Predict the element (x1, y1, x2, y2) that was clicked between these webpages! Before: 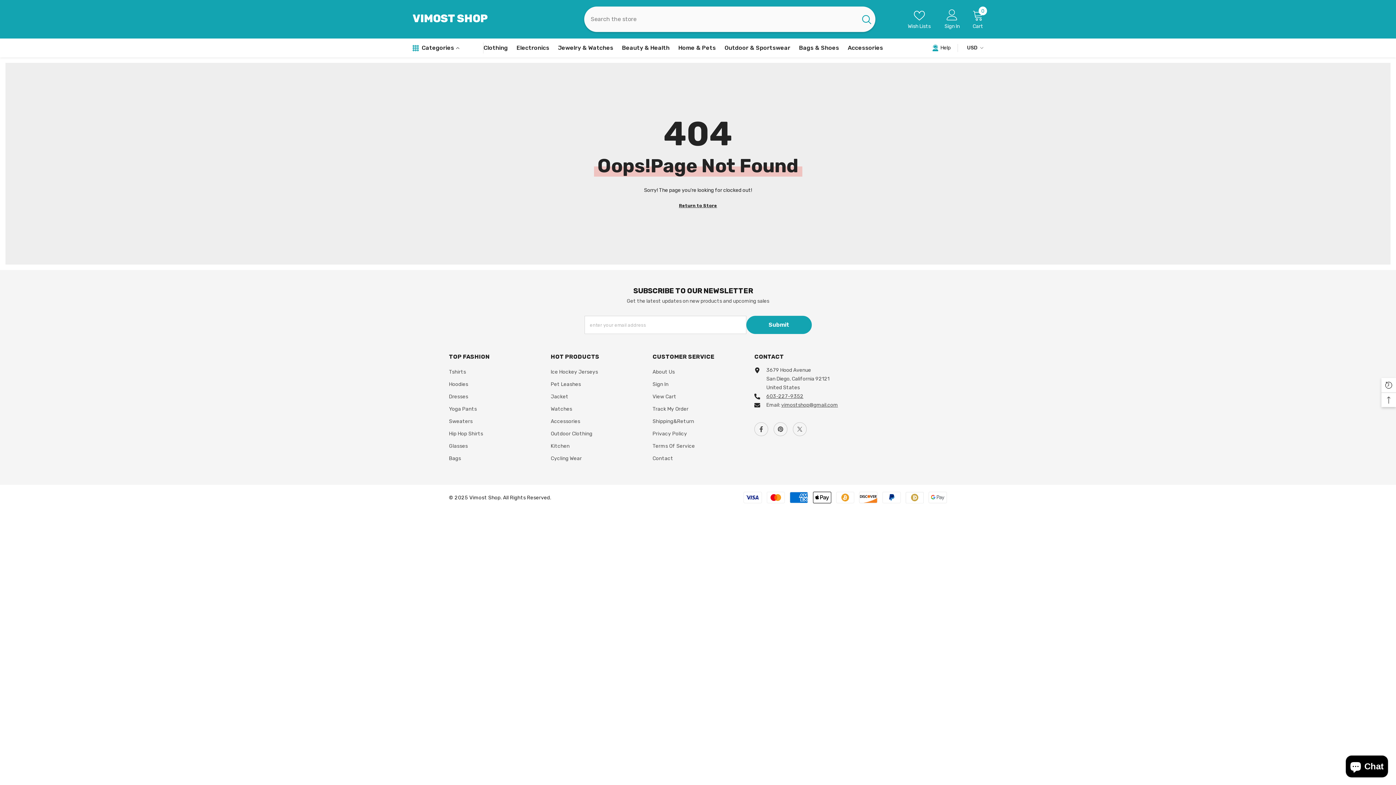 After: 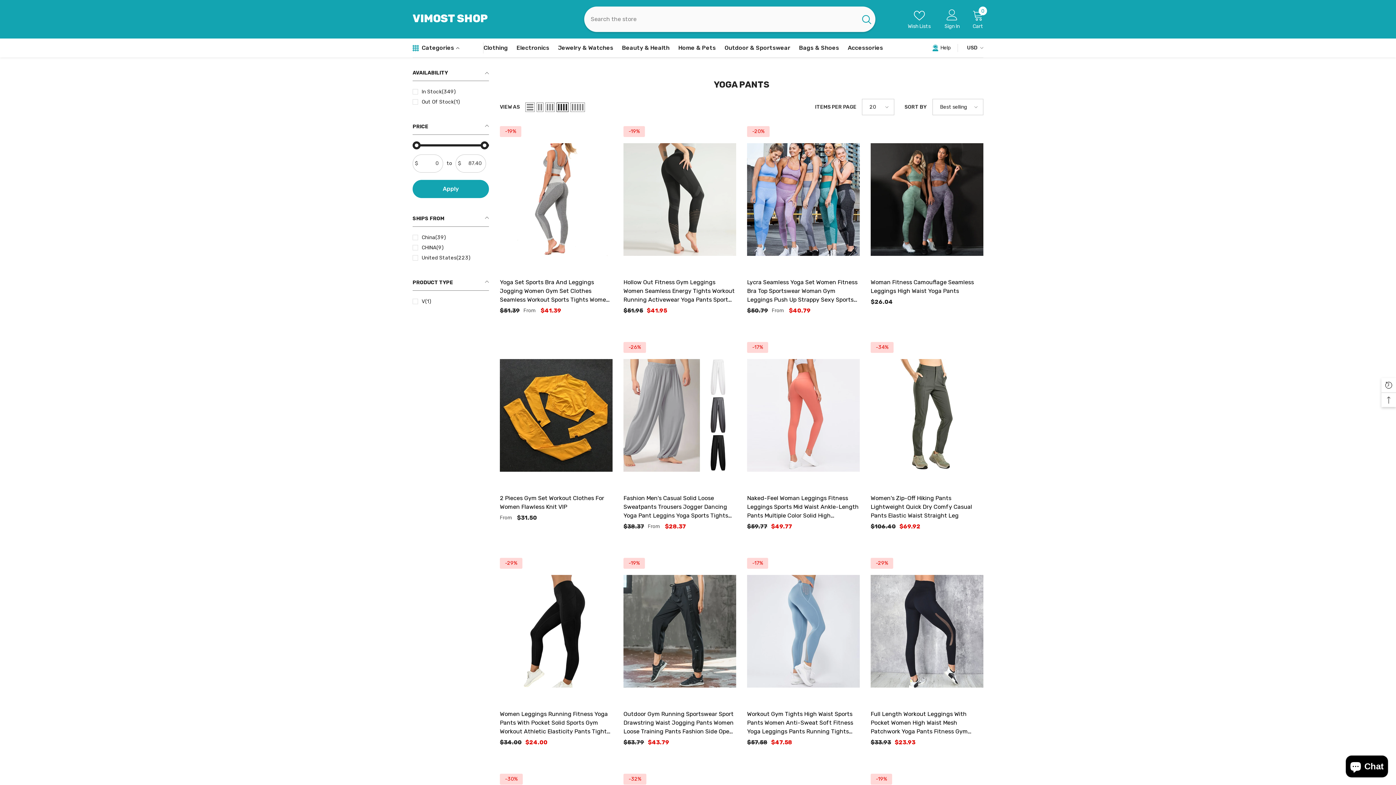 Action: bbox: (449, 403, 477, 415) label: Yoga Pants